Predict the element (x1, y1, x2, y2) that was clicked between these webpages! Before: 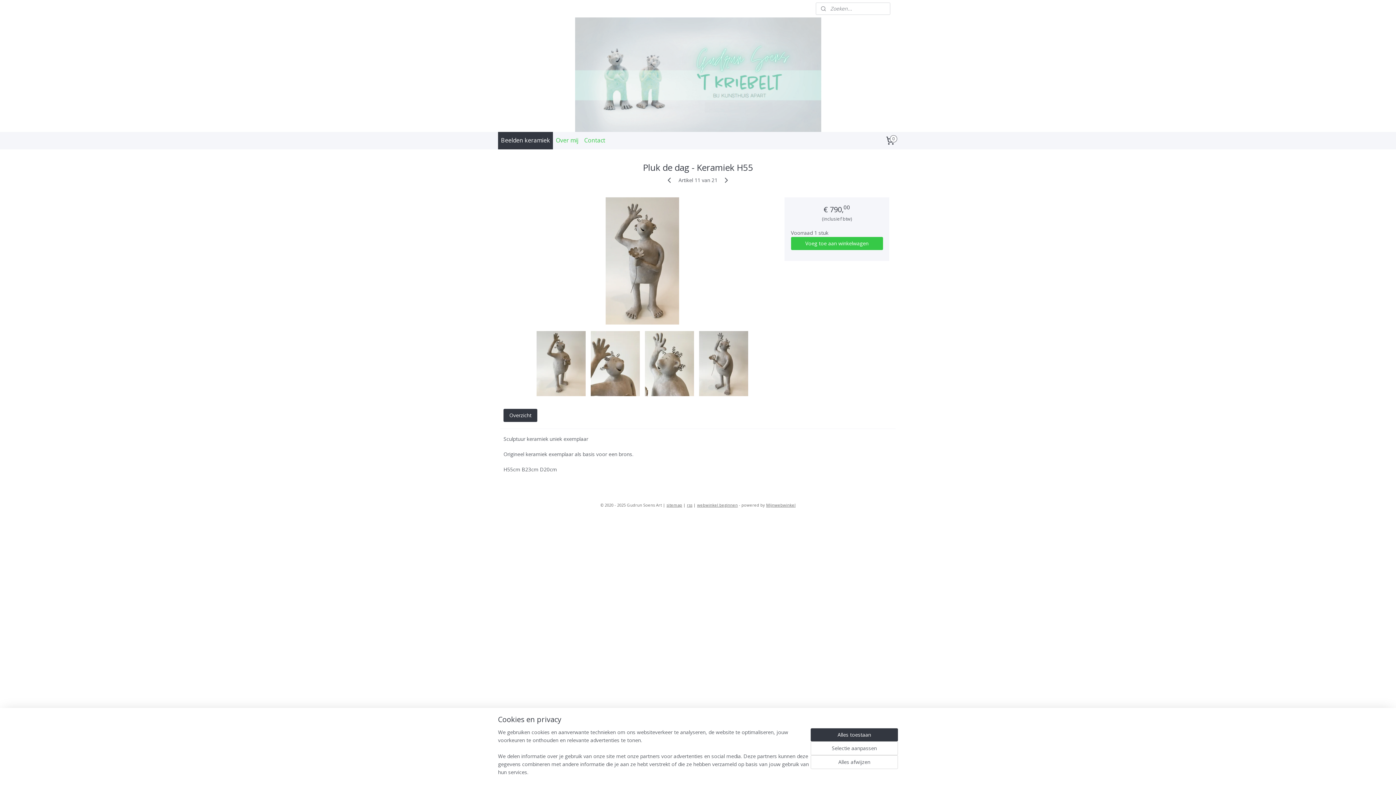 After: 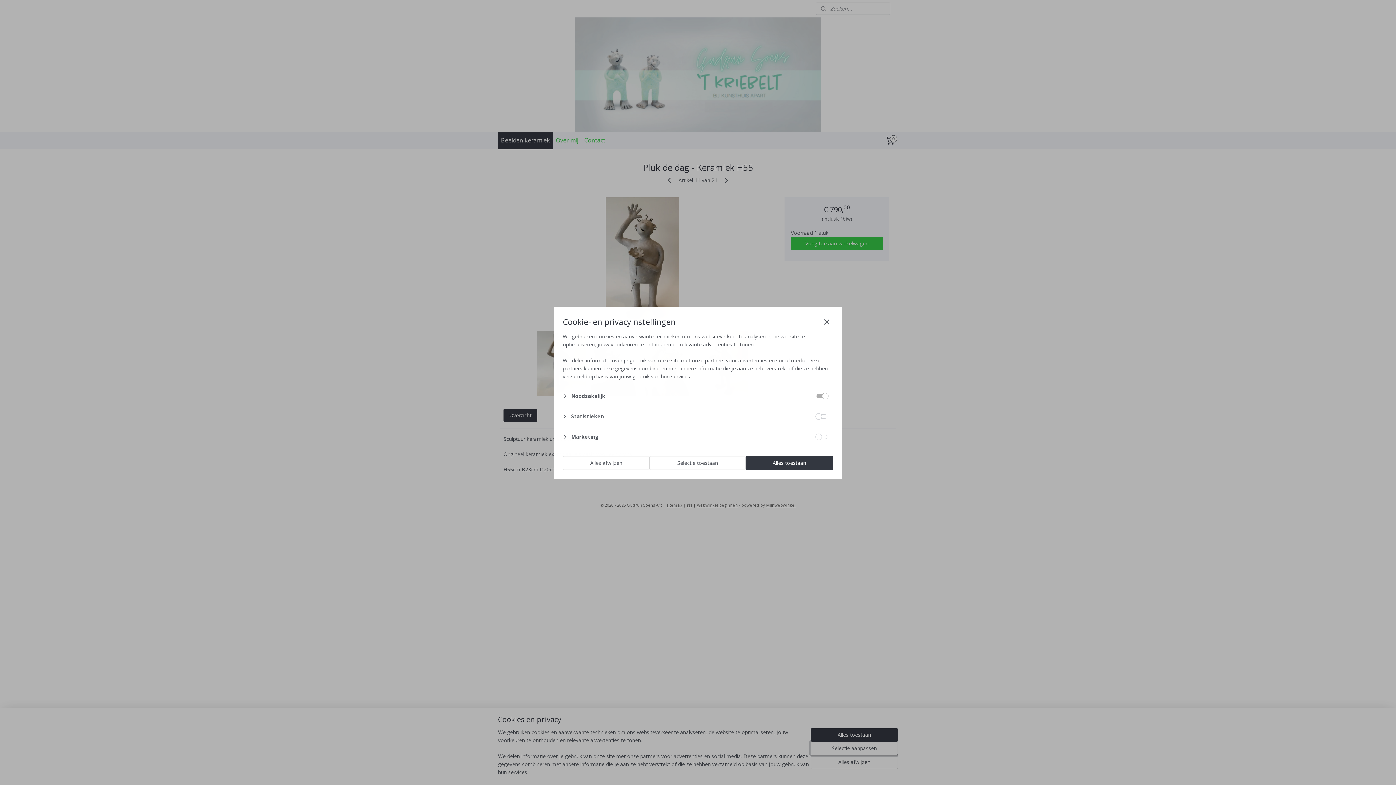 Action: bbox: (810, 741, 898, 755) label: Selectie aanpassen